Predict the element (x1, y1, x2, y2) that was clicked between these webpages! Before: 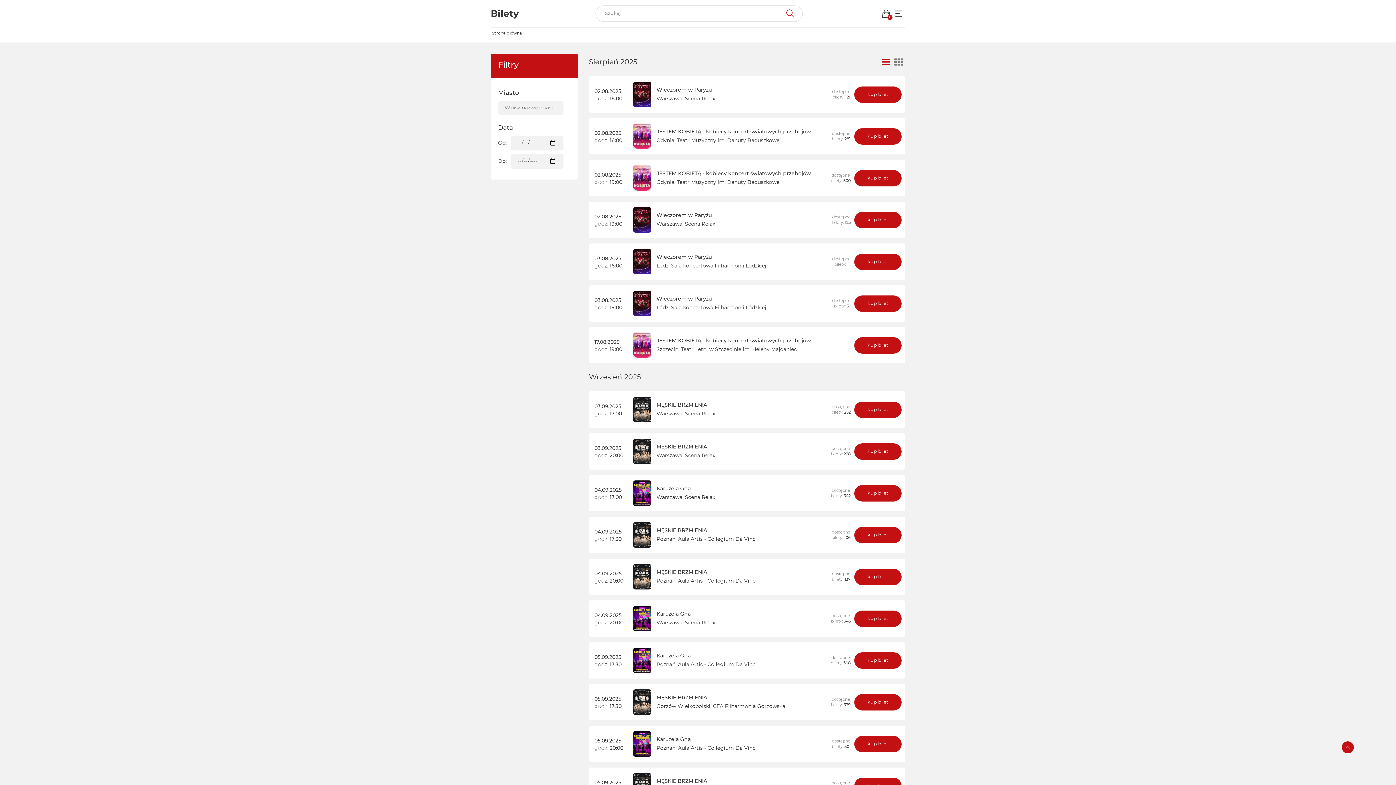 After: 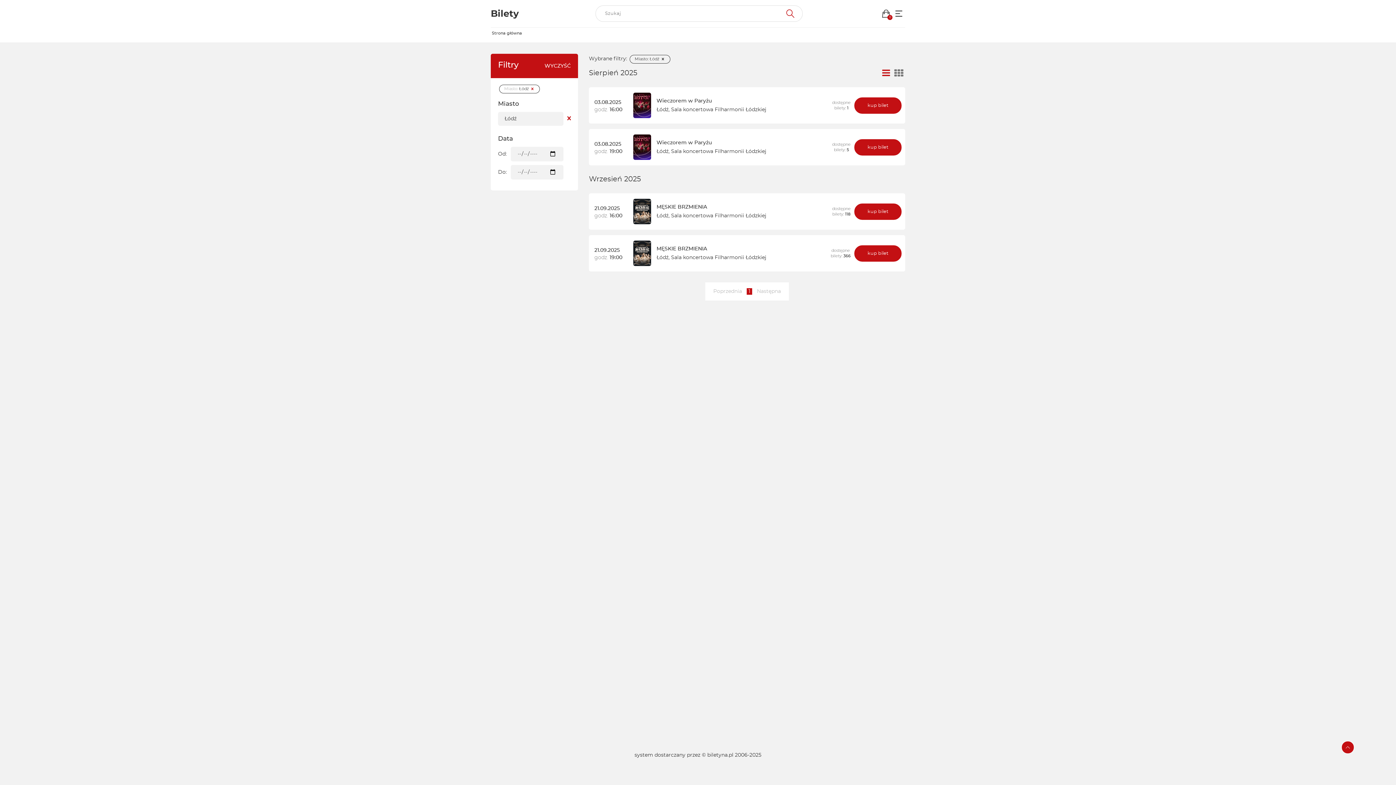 Action: bbox: (656, 305, 668, 310) label: Łódź